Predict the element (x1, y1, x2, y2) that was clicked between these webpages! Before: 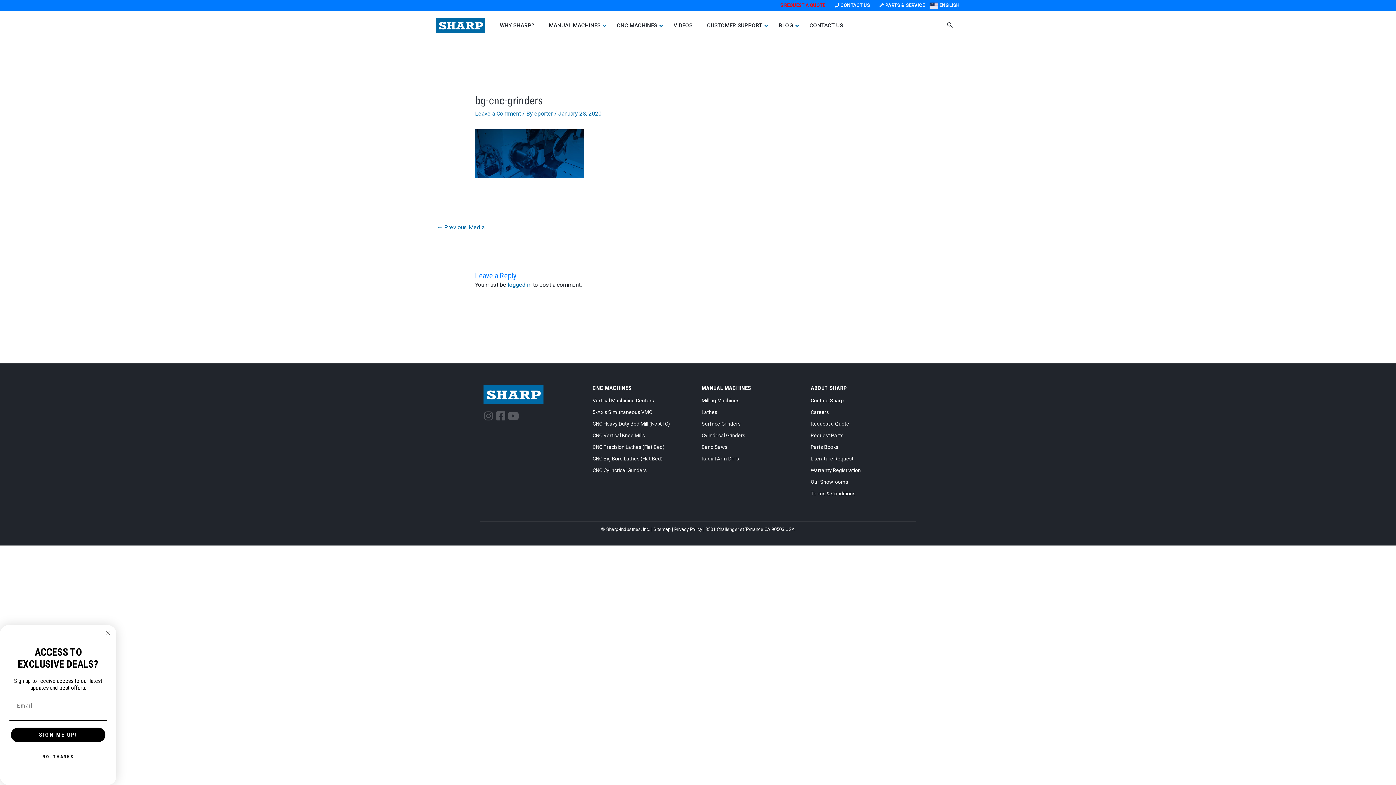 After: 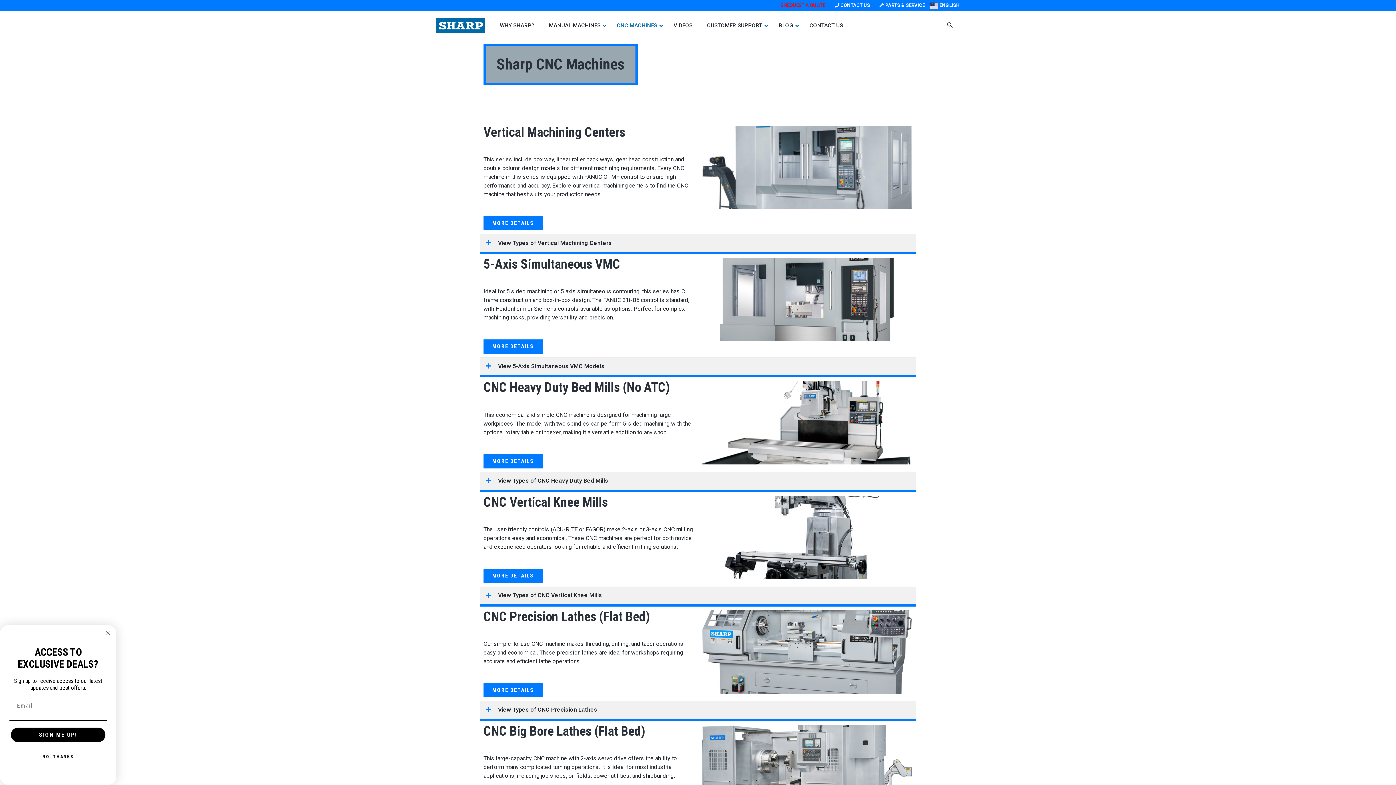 Action: label: CNC MACHINES bbox: (592, 384, 631, 391)